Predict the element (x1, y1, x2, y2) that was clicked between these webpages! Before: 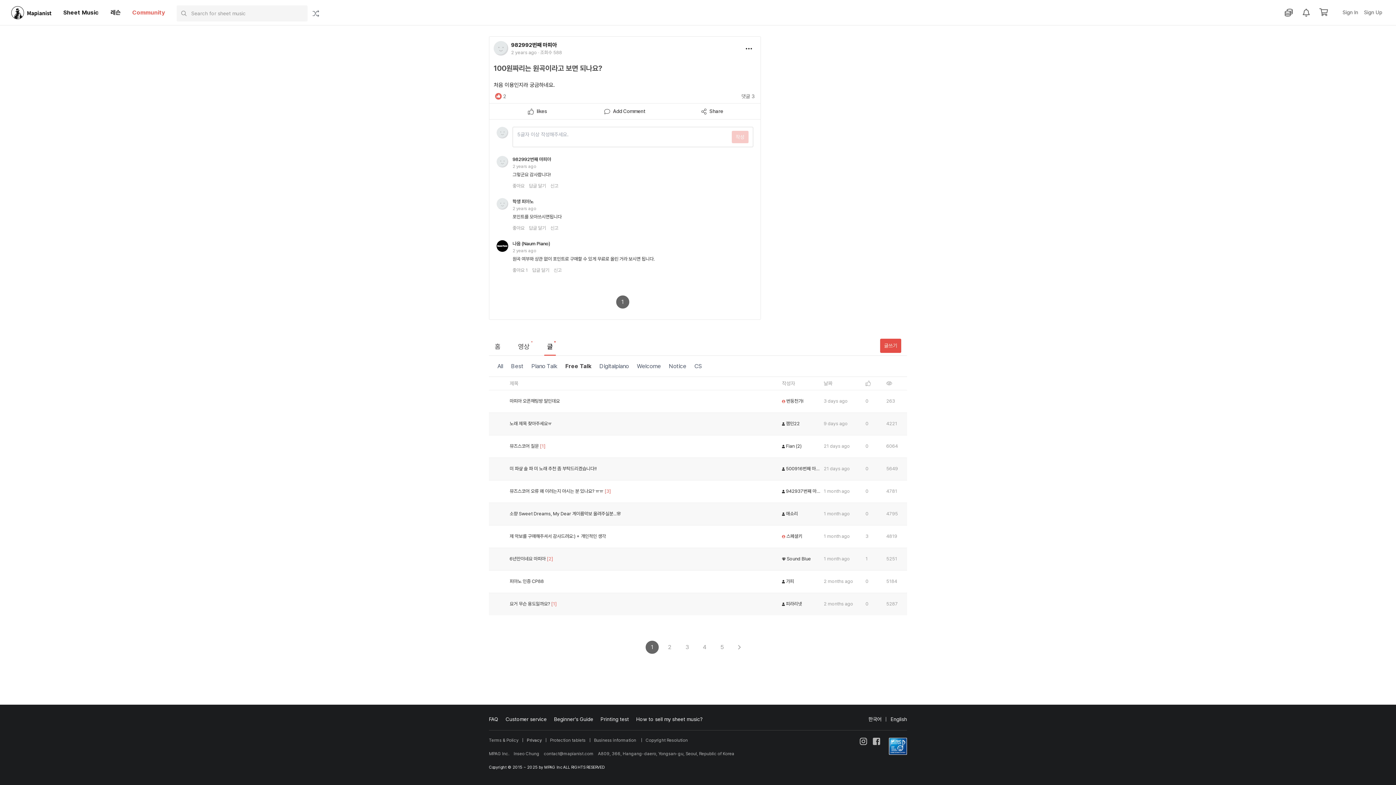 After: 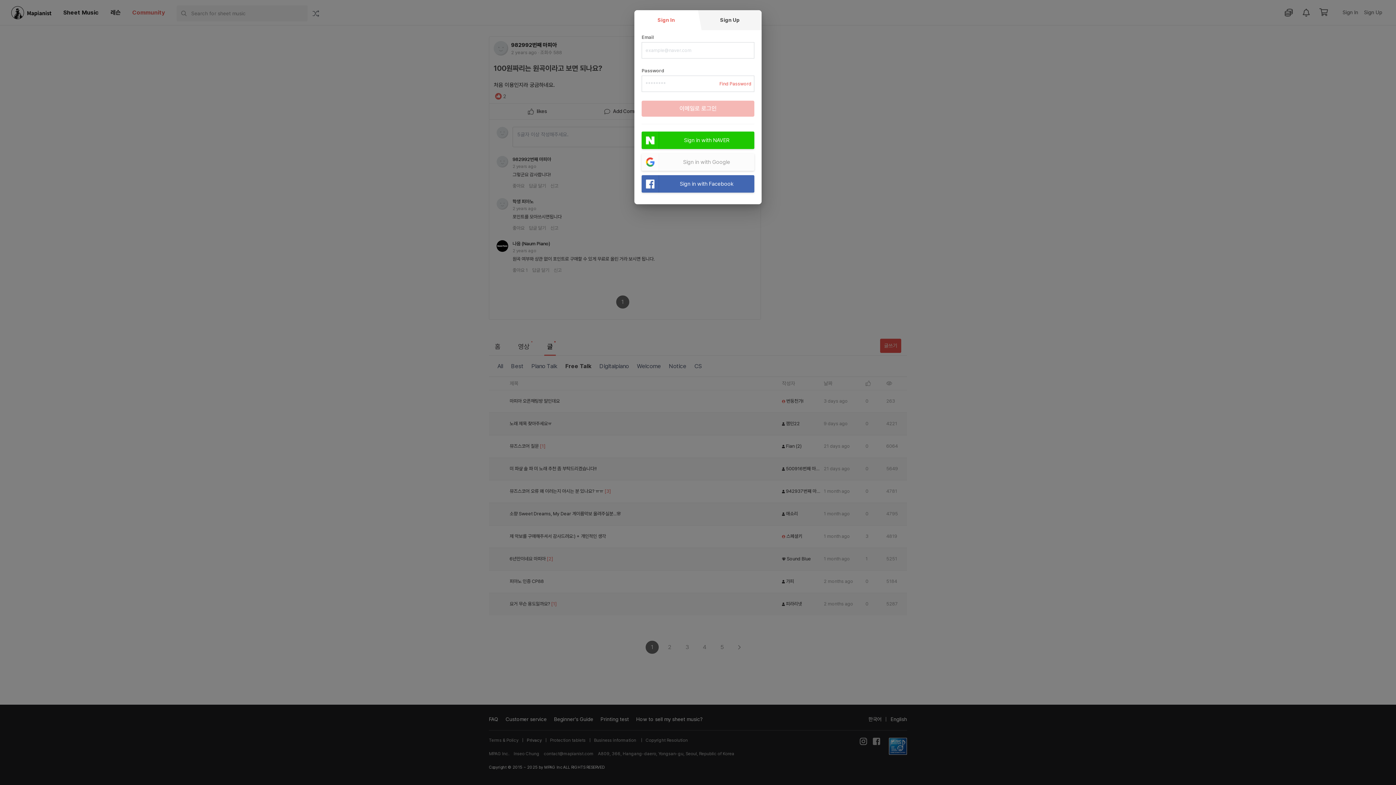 Action: bbox: (878, 339, 901, 353) label: 글쓰기